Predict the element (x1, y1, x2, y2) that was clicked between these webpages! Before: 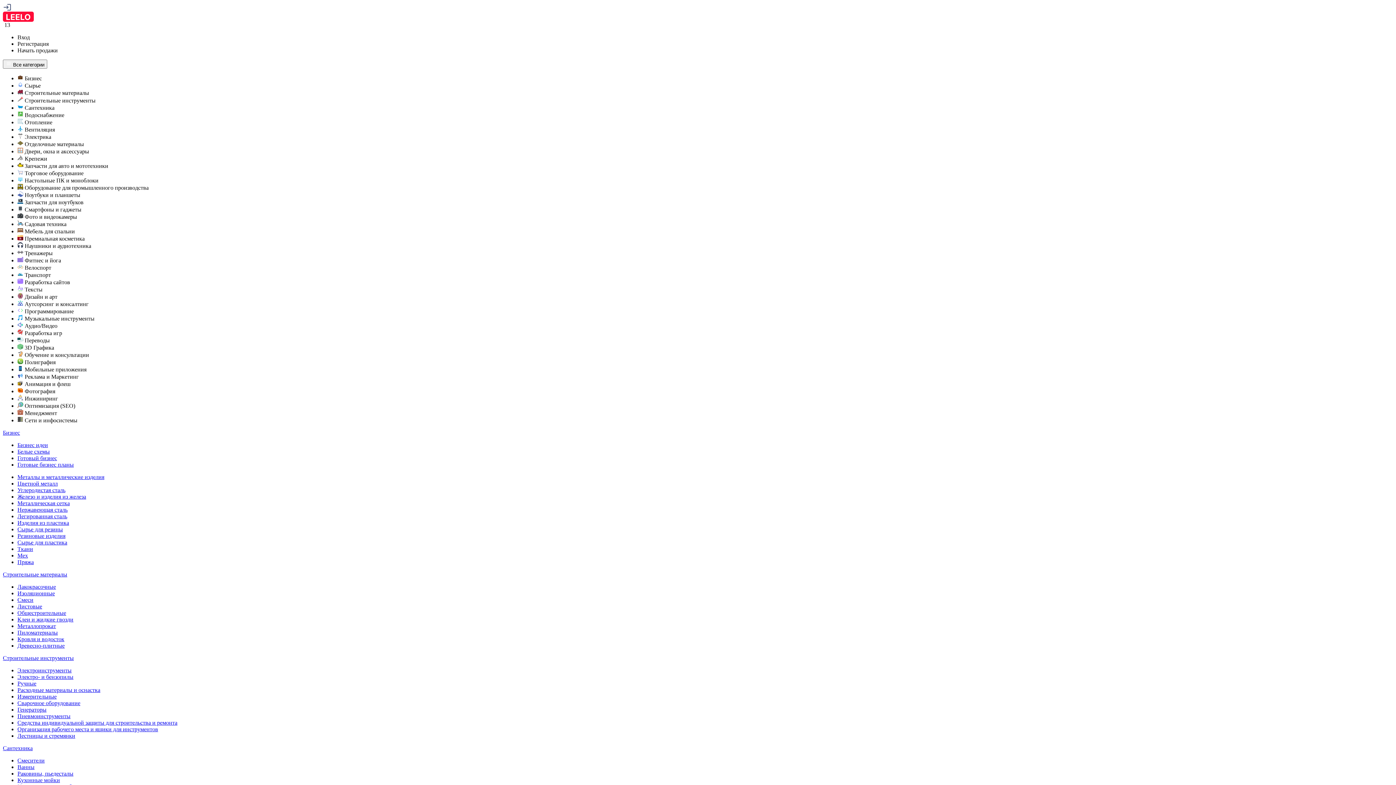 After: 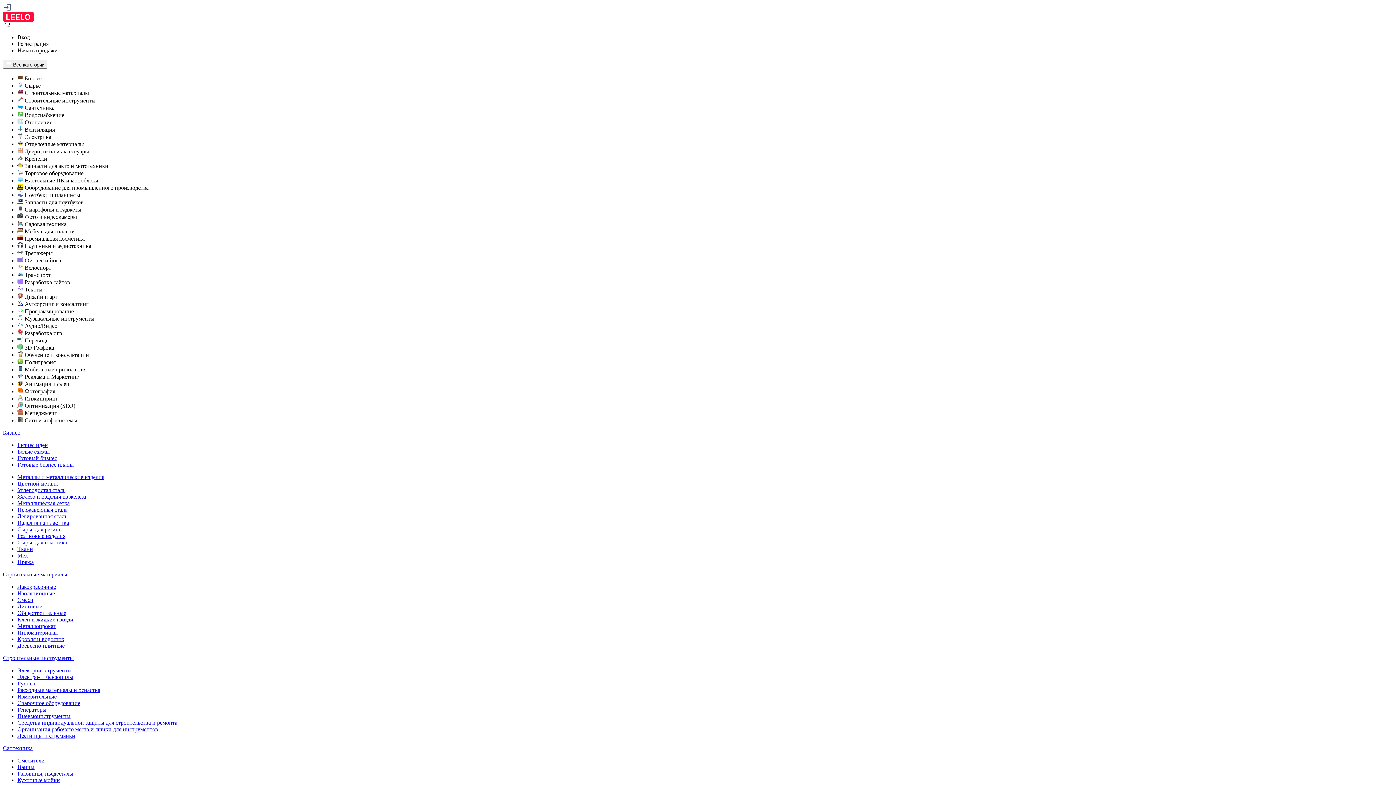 Action: label: Строительные материалы bbox: (2, 571, 67, 577)